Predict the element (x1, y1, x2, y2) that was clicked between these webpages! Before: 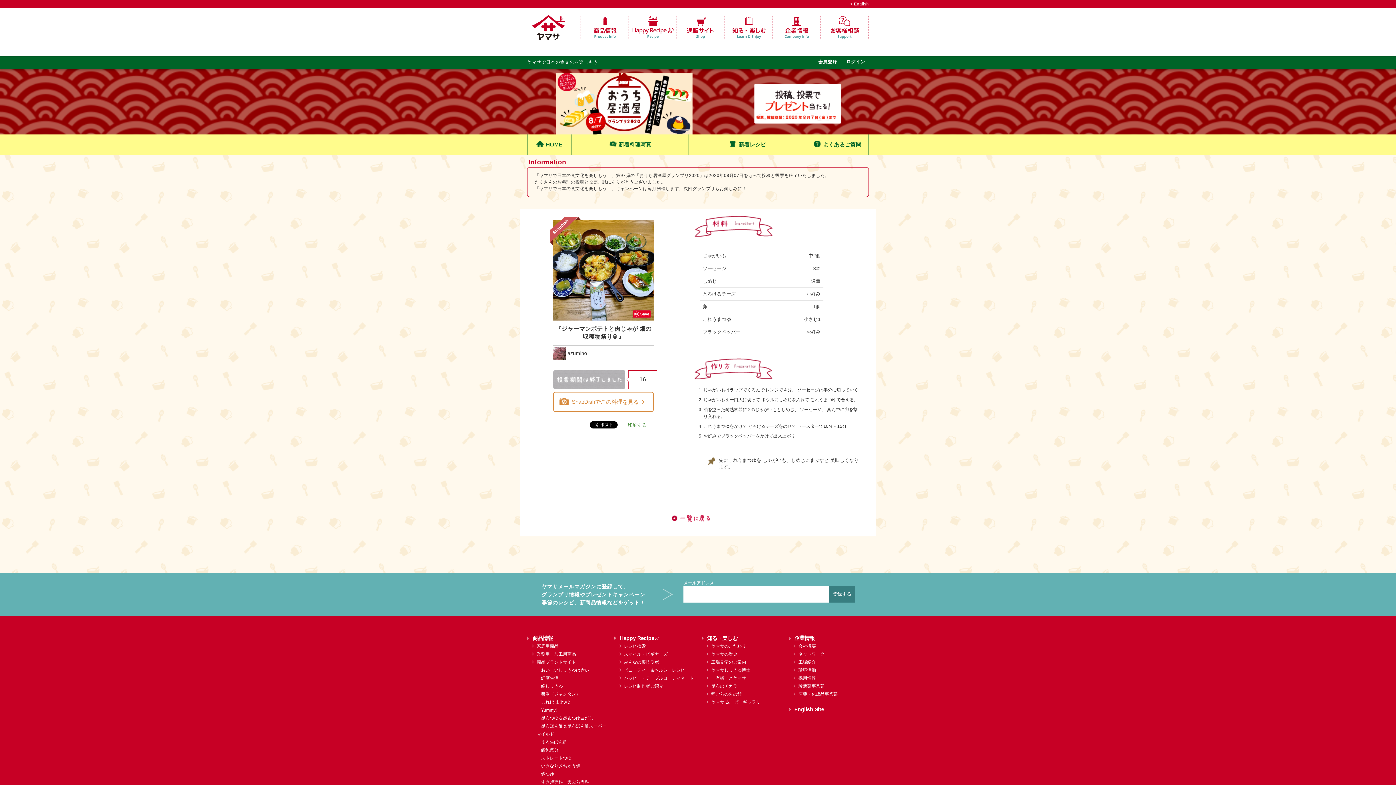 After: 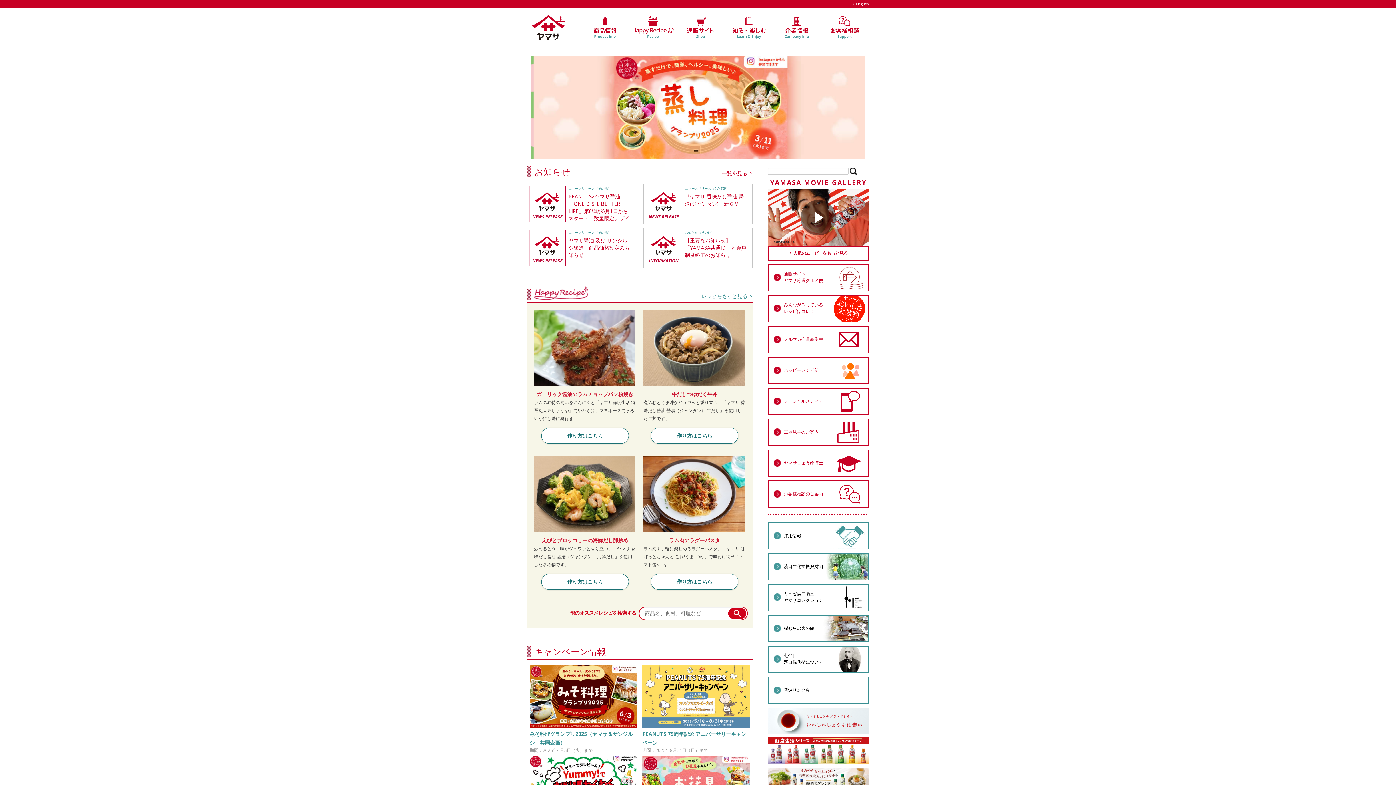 Action: bbox: (532, 14, 565, 40)